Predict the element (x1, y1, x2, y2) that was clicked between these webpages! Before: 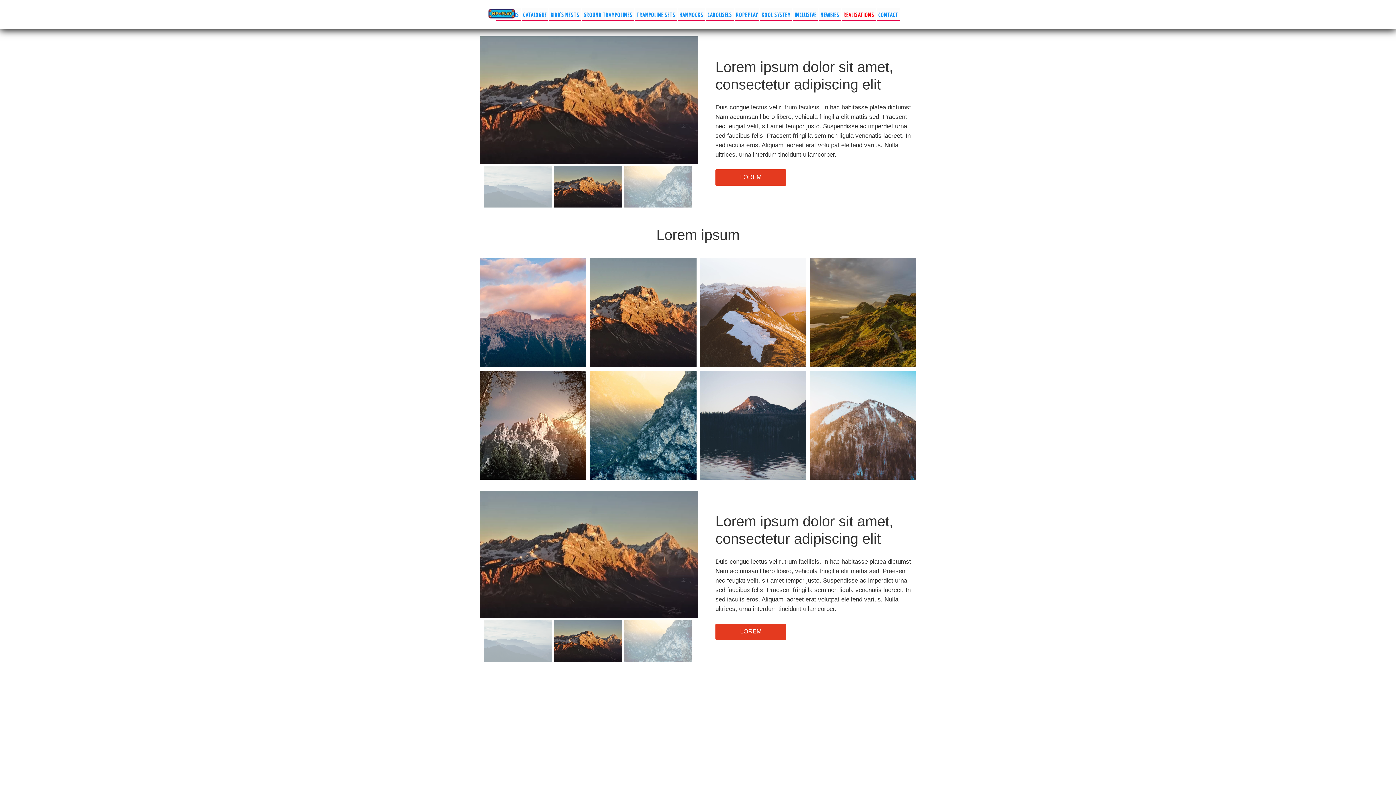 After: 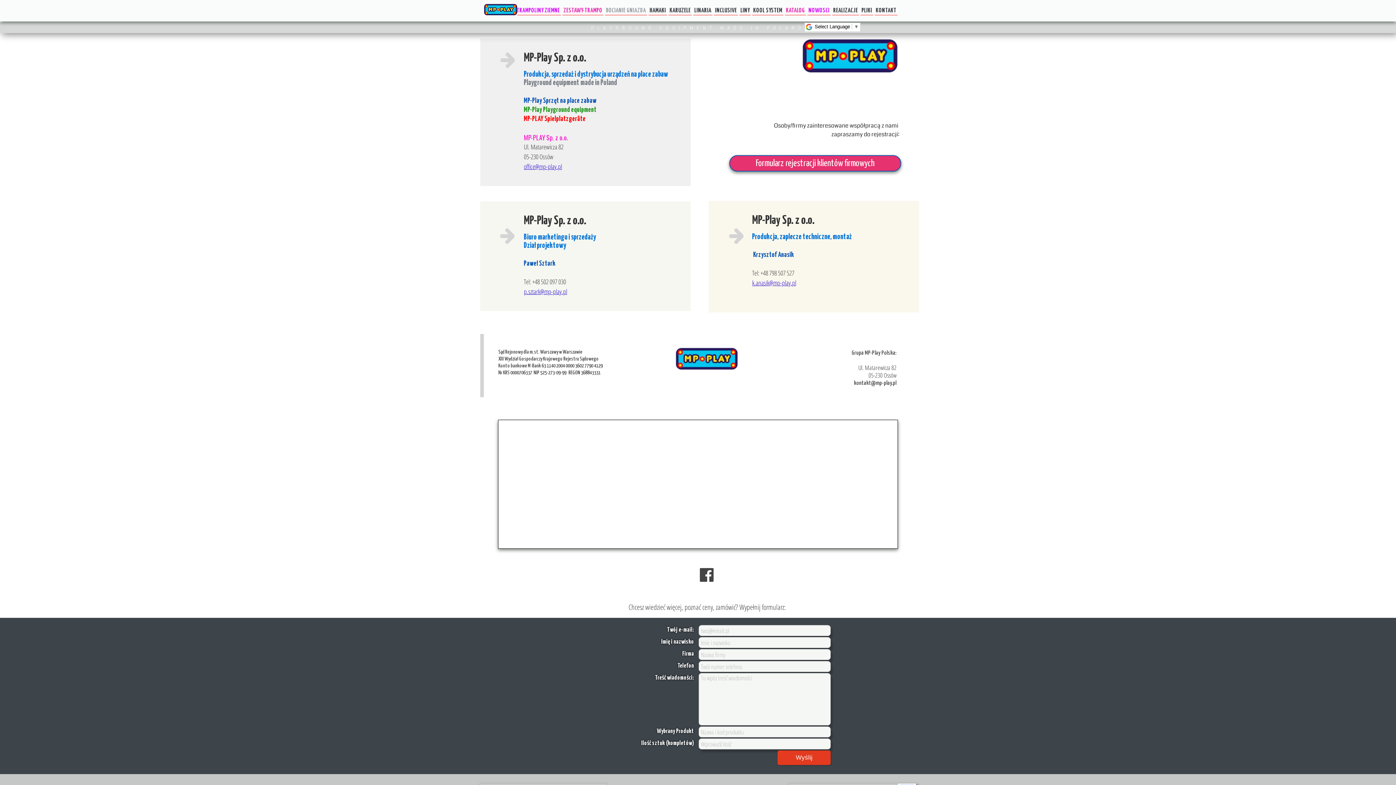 Action: label: CONTACT bbox: (877, 8, 900, 20)